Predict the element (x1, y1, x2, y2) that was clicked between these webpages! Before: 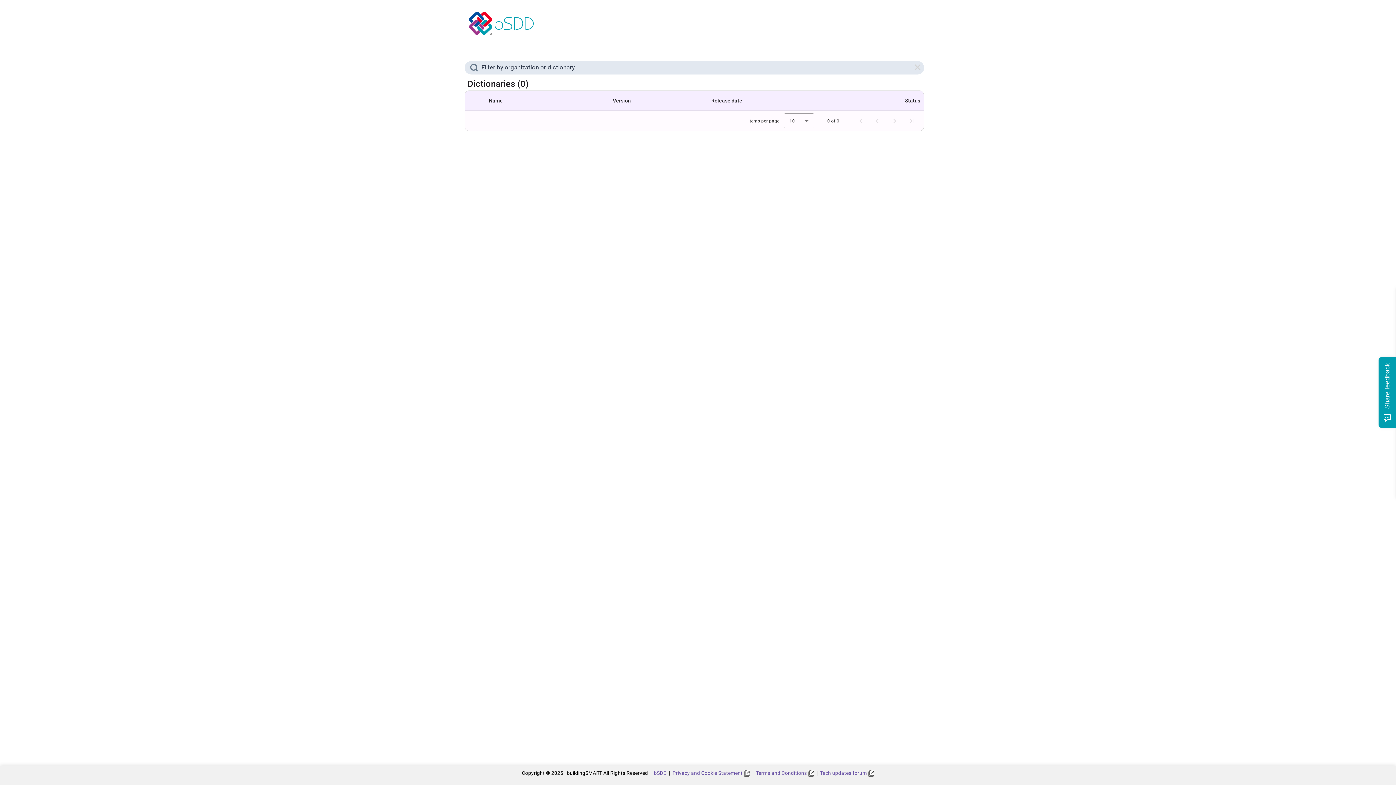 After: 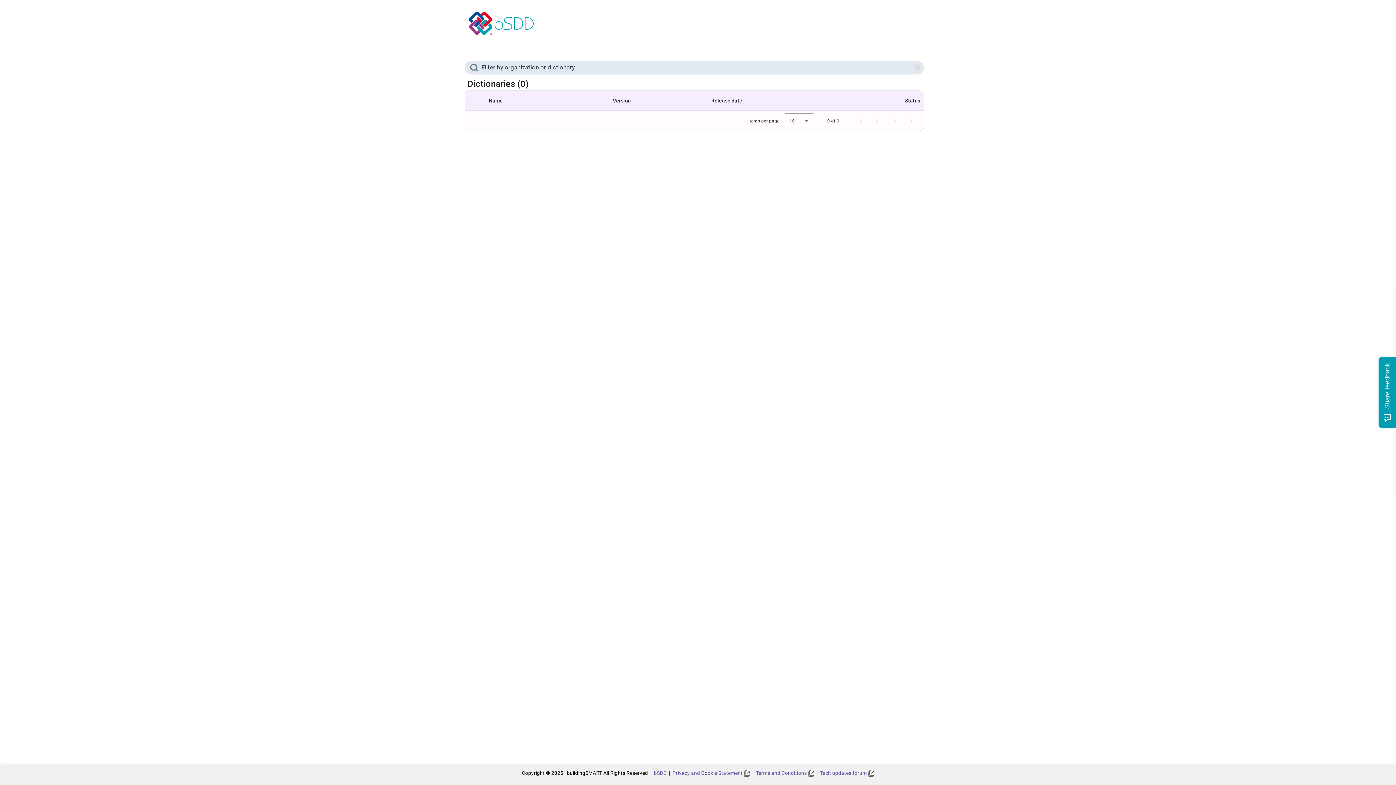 Action: label: Tech updates forum  bbox: (820, 770, 874, 776)